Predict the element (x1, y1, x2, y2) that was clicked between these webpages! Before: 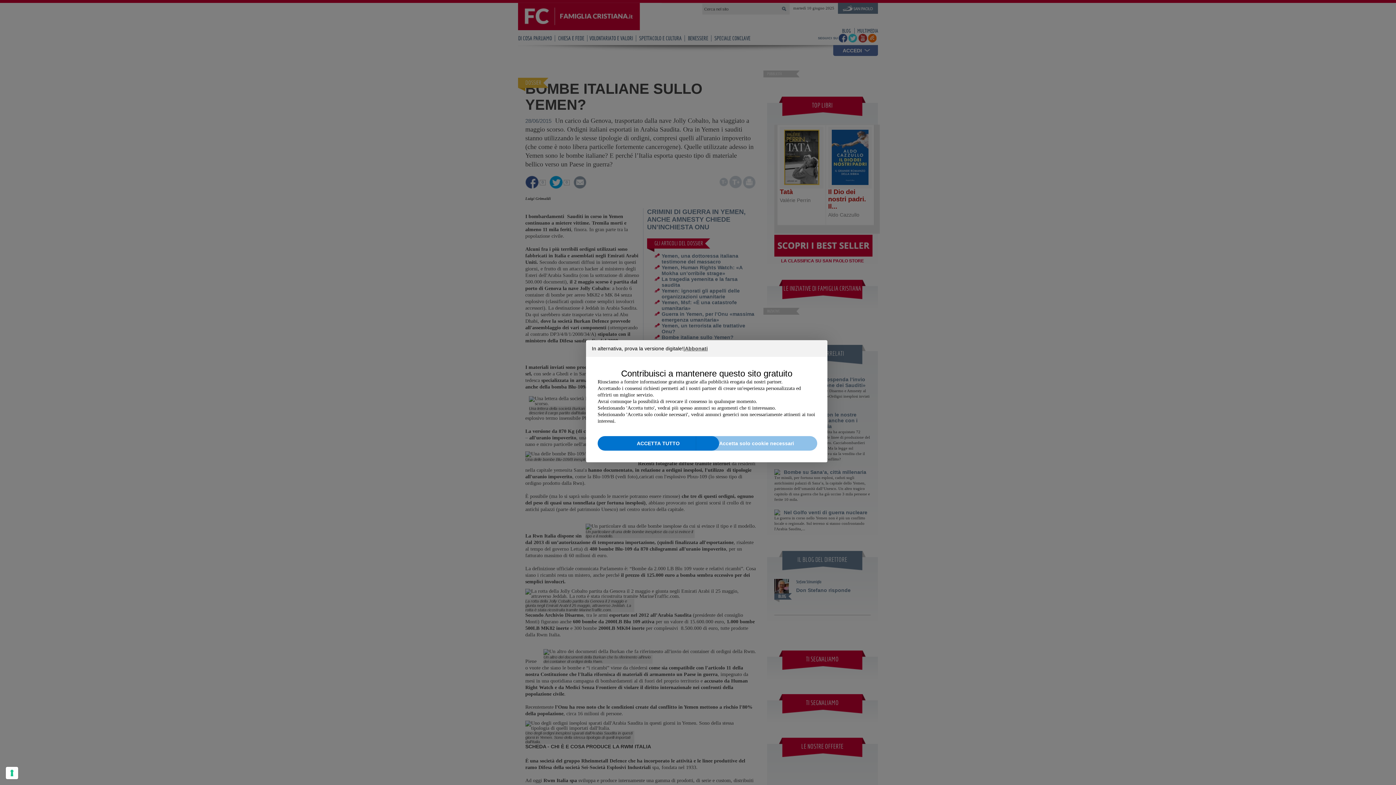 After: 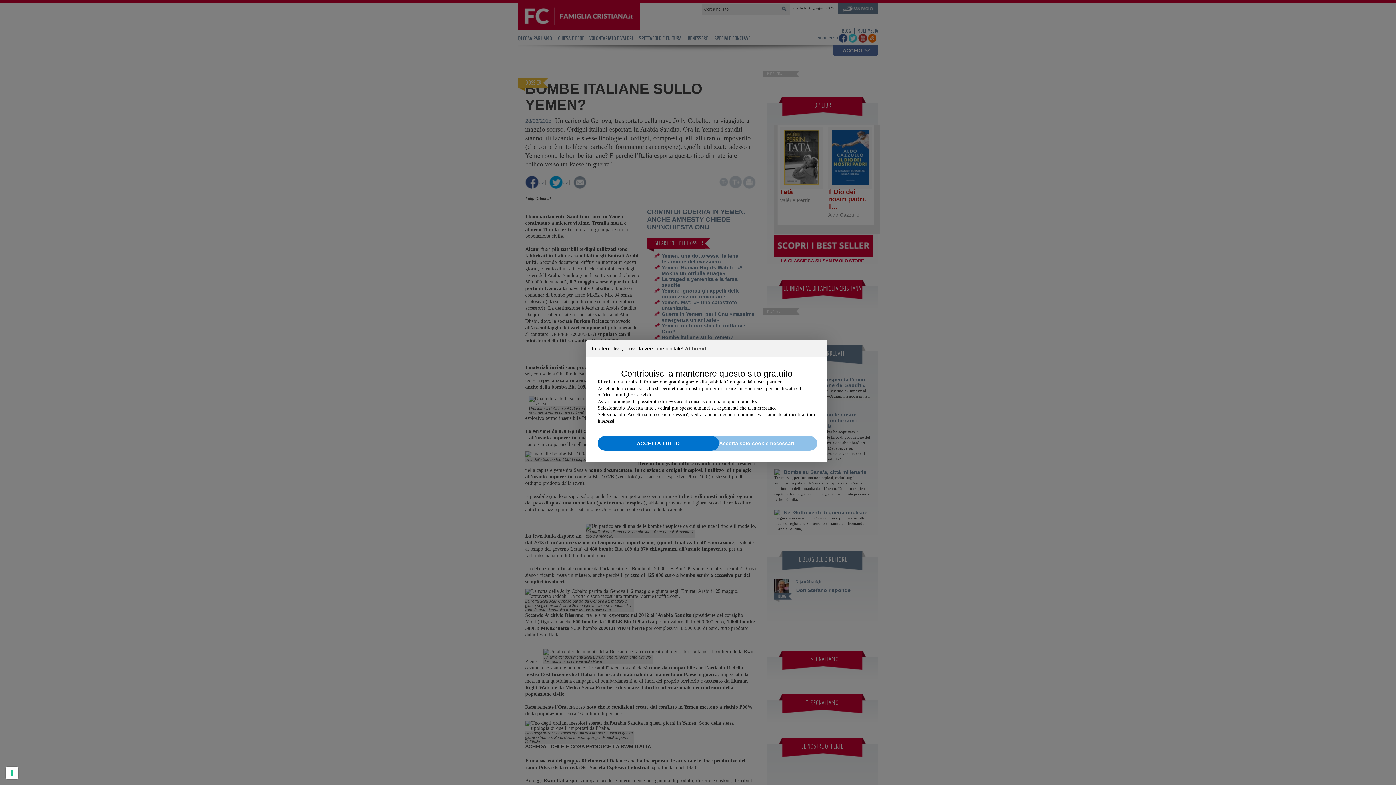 Action: label: ACCETTA TUTTO bbox: (597, 436, 719, 450)